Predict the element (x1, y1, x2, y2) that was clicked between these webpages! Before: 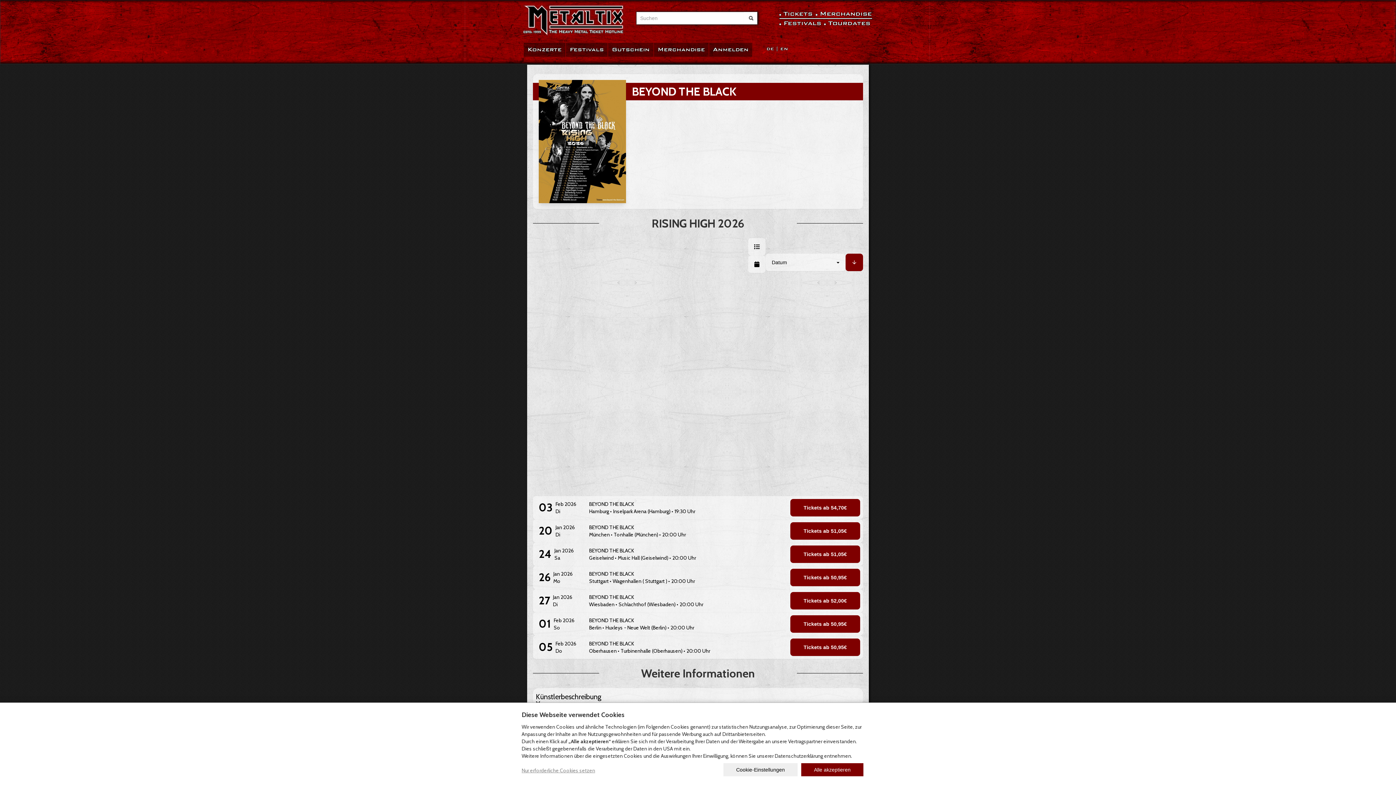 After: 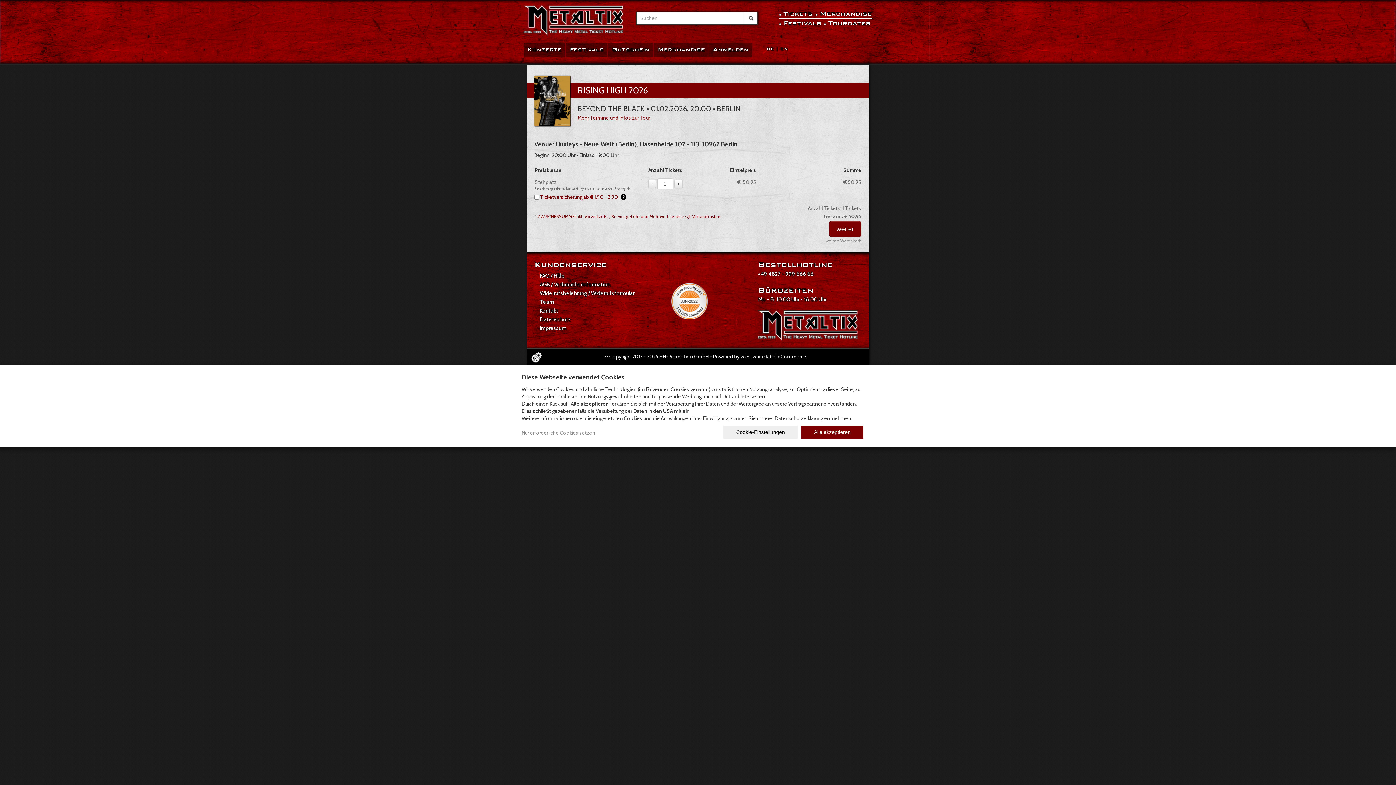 Action: label: Tickets ab 50,95€ bbox: (790, 615, 860, 632)